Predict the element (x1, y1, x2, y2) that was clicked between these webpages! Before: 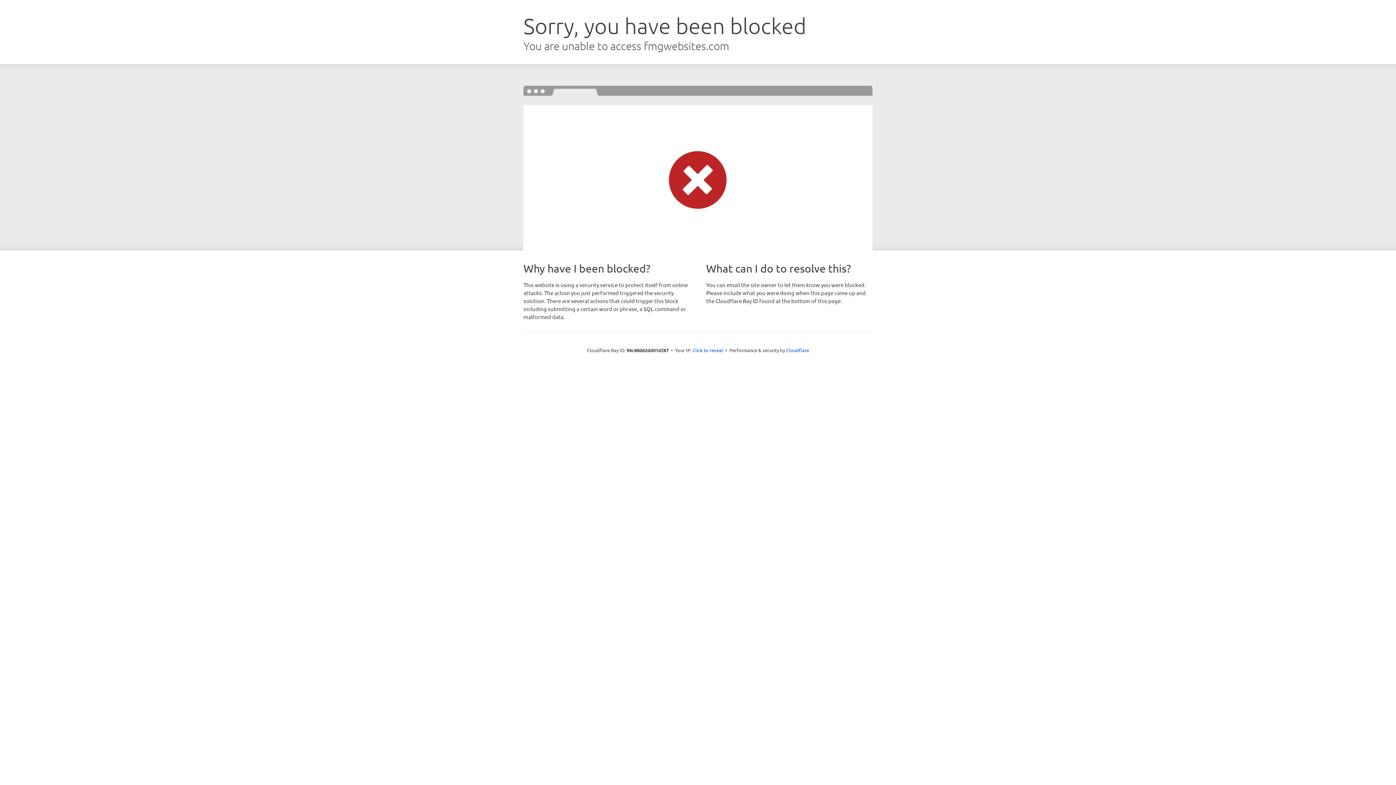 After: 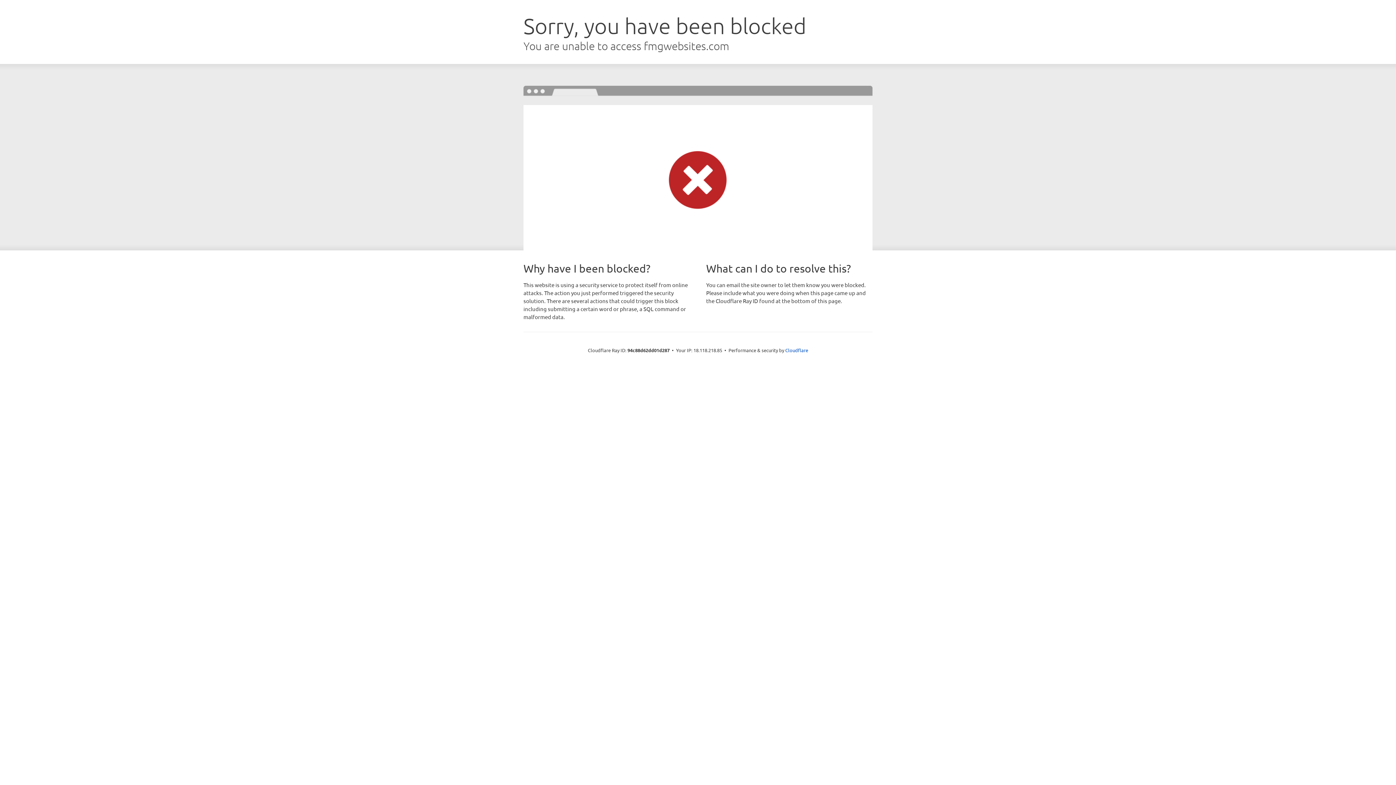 Action: label: Click to reveal bbox: (692, 346, 723, 353)